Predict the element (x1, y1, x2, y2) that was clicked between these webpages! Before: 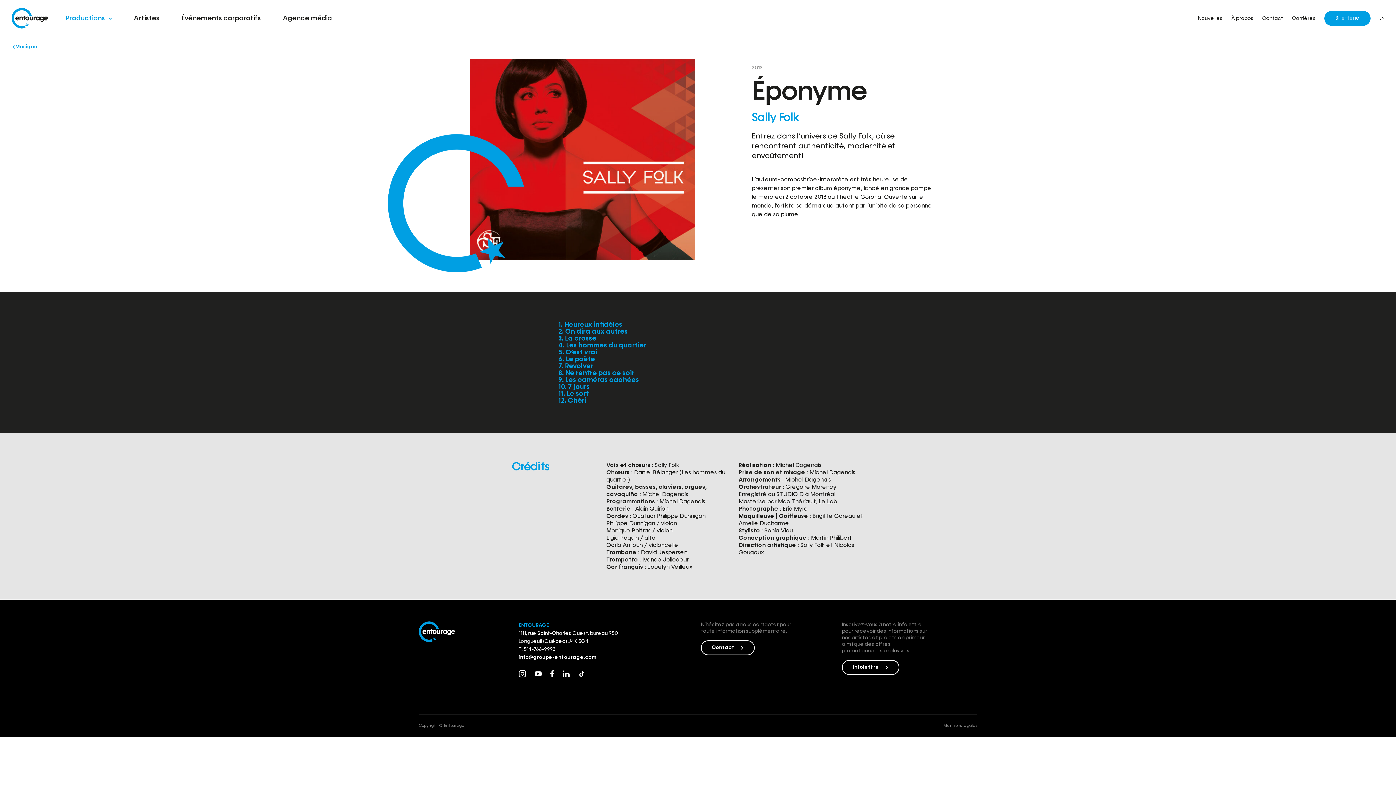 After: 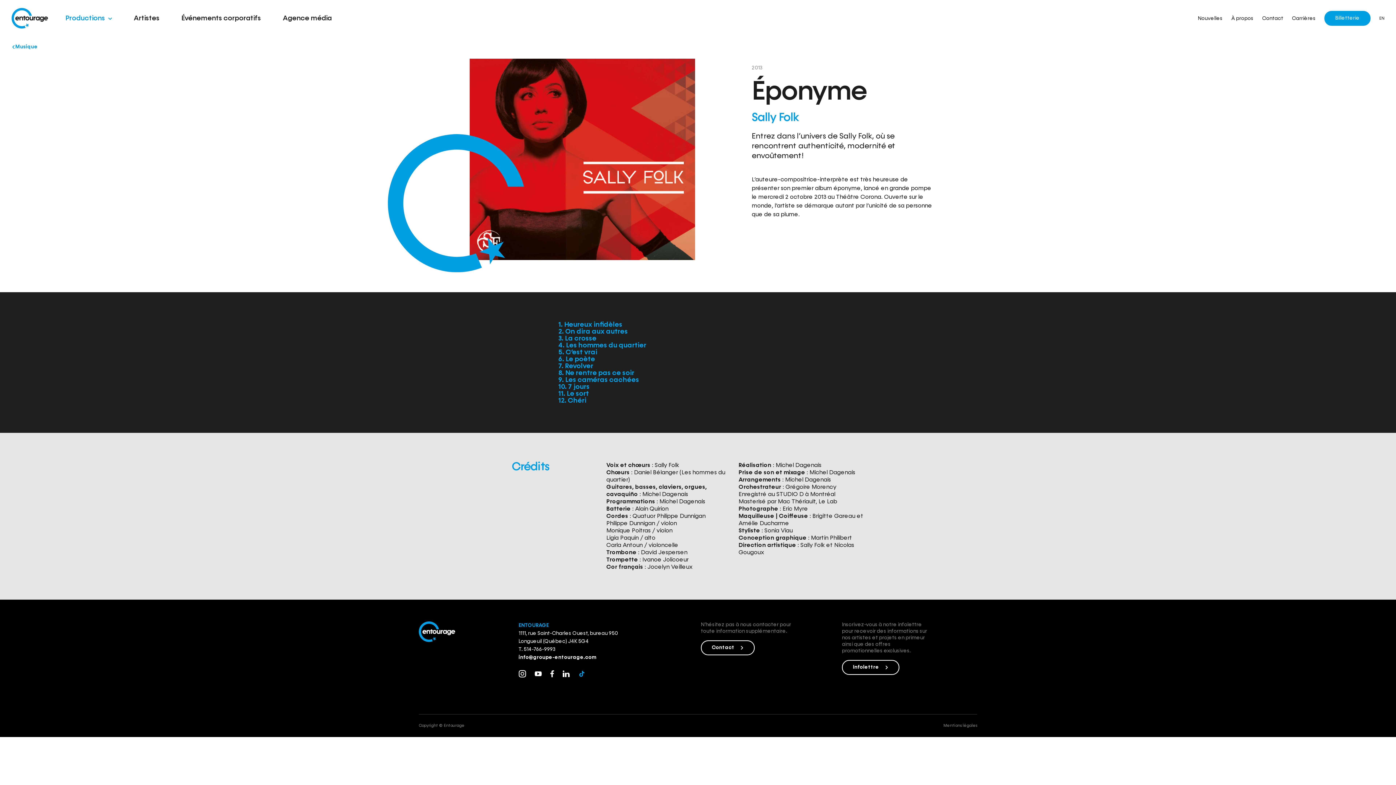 Action: bbox: (578, 671, 585, 679)